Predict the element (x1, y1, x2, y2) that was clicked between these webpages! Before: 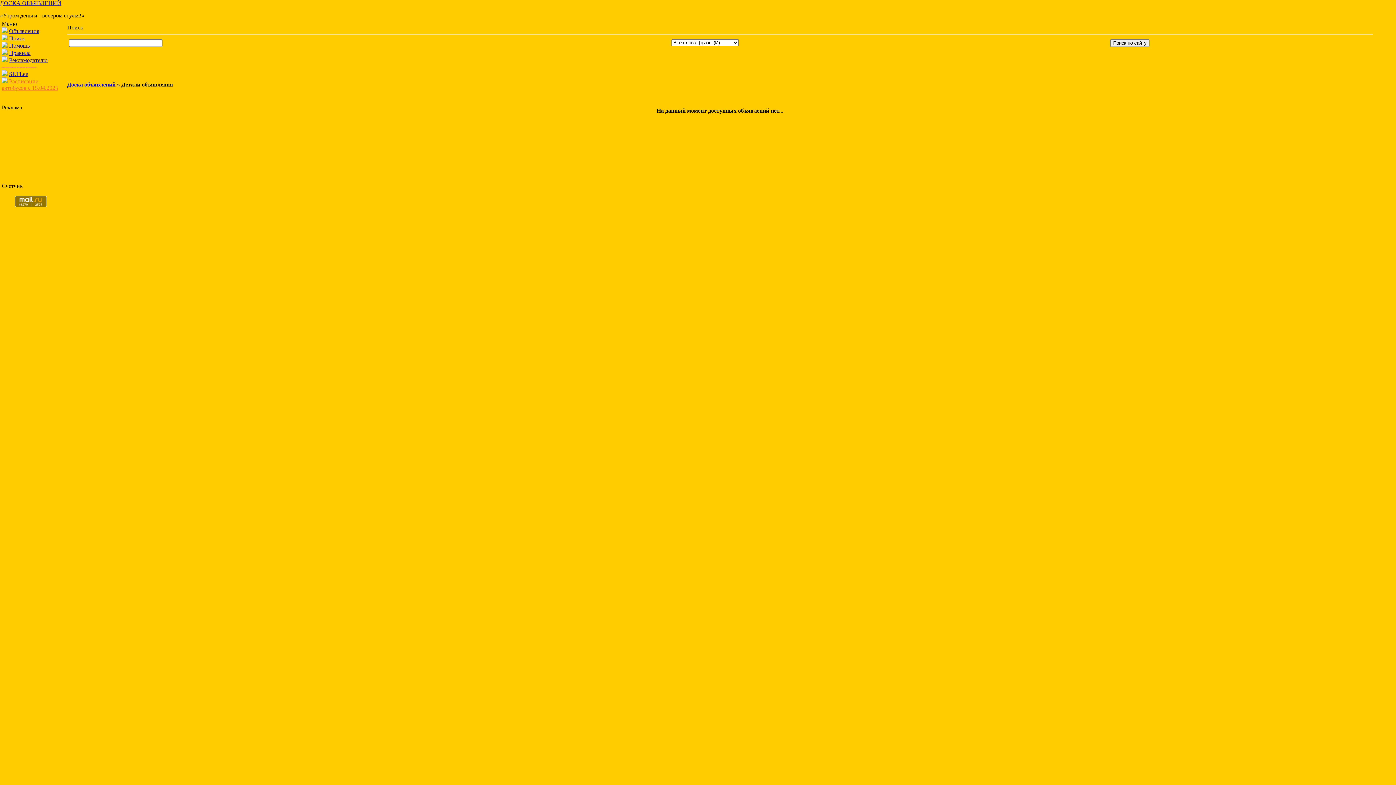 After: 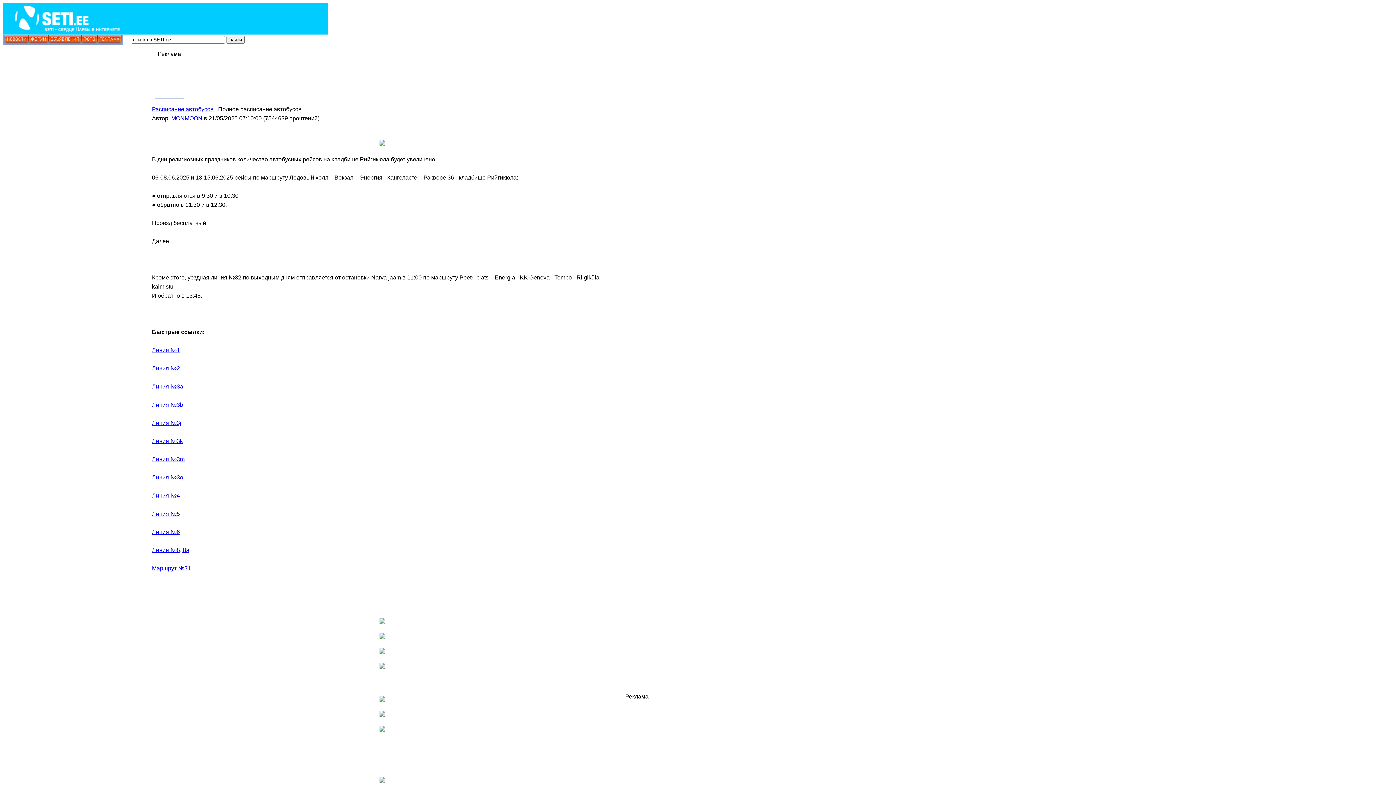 Action: bbox: (1, 78, 58, 90) label: Расписание автобусов с 15.04.2025